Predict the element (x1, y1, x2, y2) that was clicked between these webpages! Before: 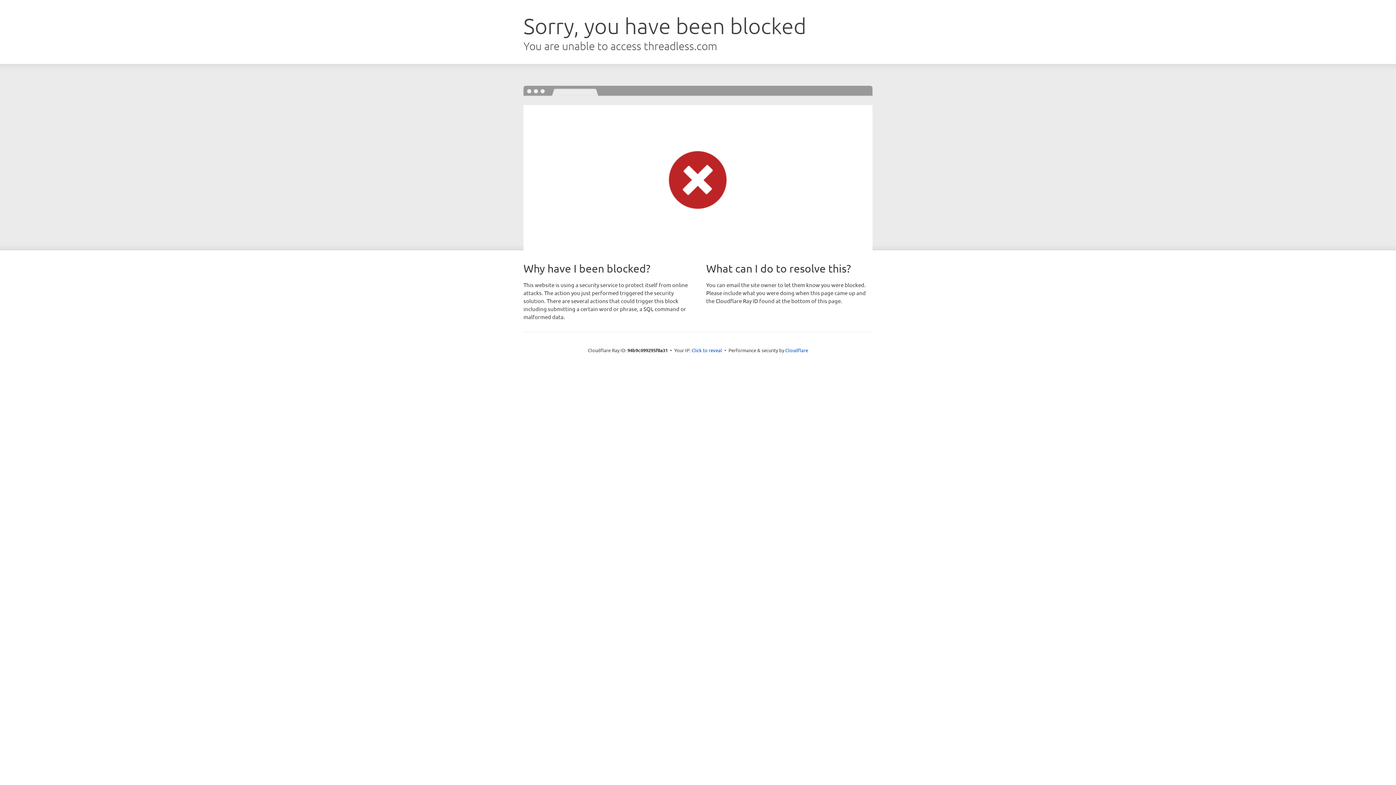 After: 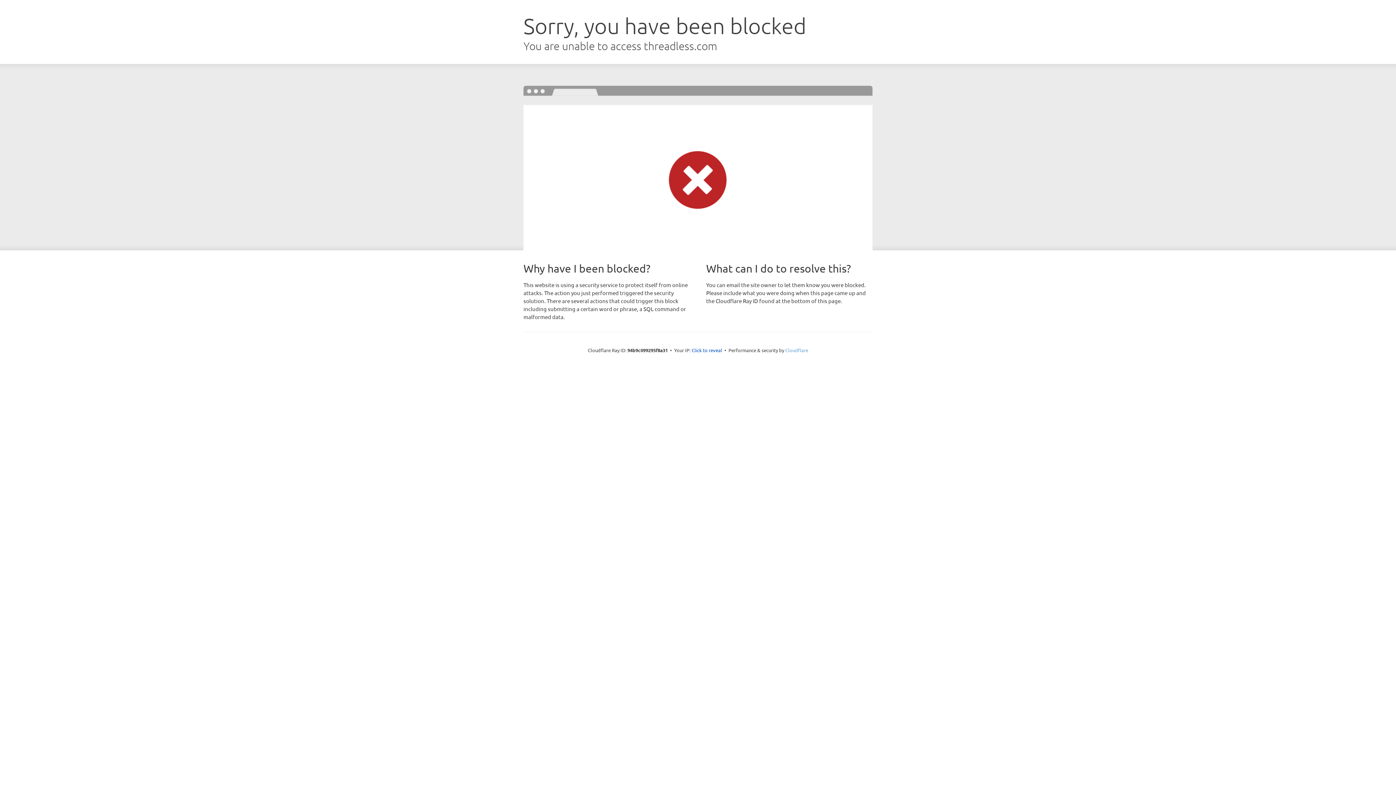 Action: label: Cloudflare bbox: (785, 347, 808, 353)